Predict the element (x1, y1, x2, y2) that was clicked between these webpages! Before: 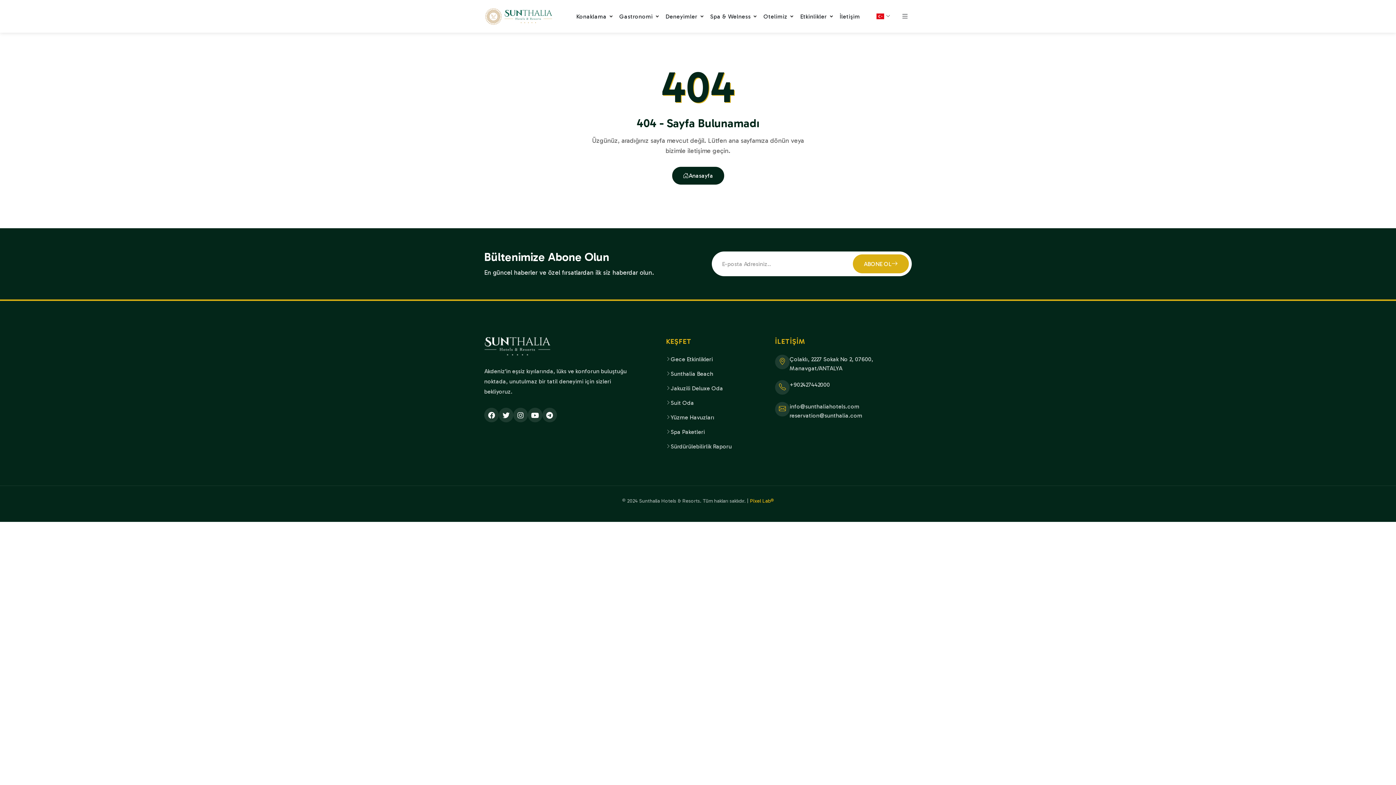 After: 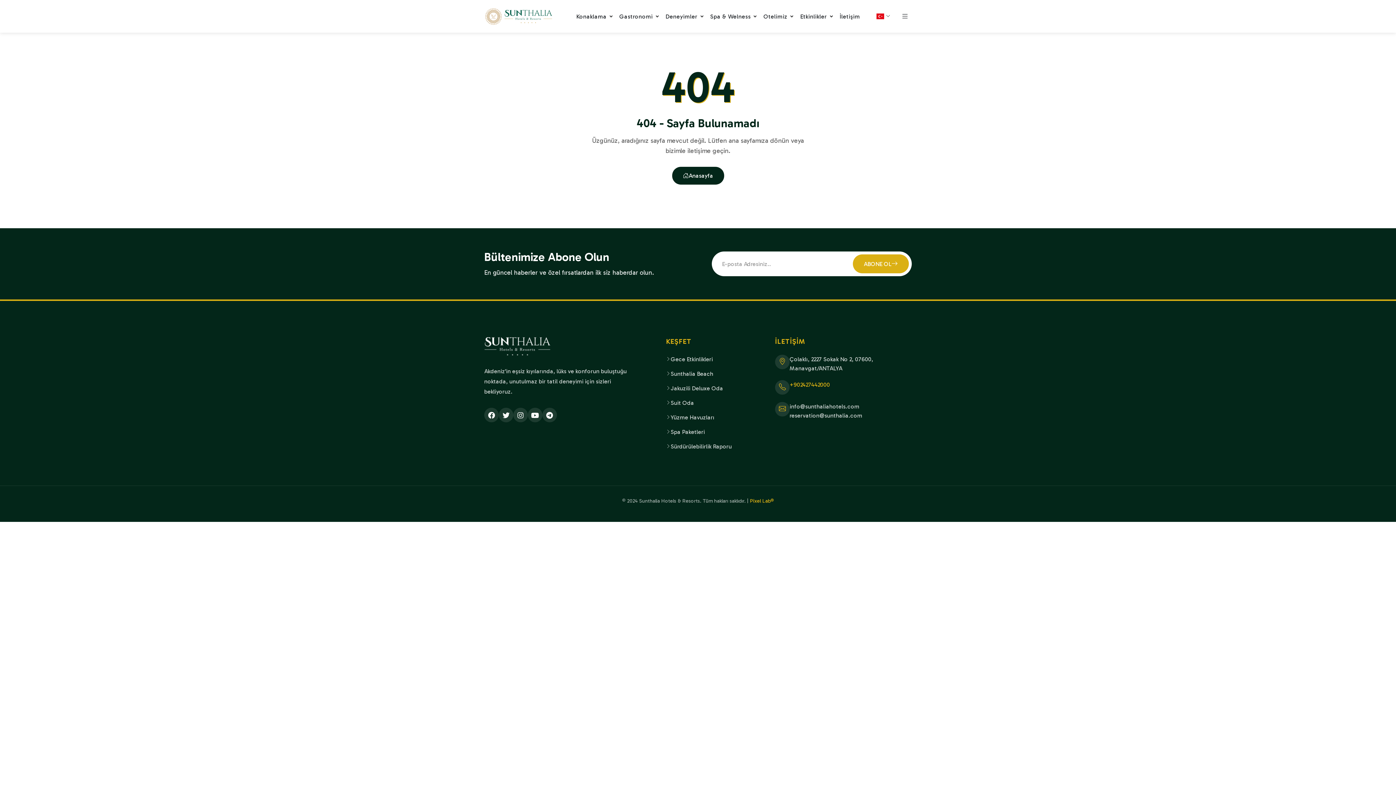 Action: label: +902427442000 bbox: (789, 381, 830, 388)